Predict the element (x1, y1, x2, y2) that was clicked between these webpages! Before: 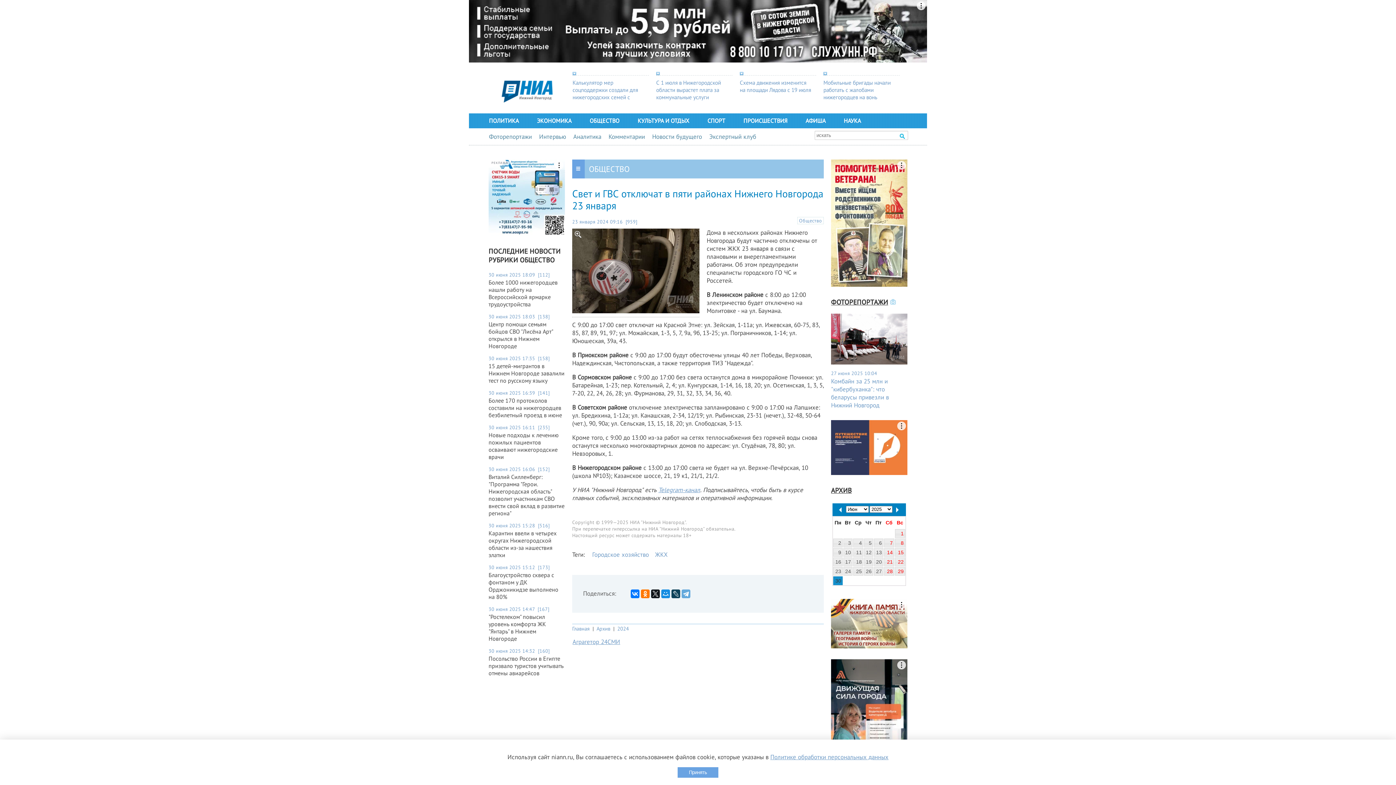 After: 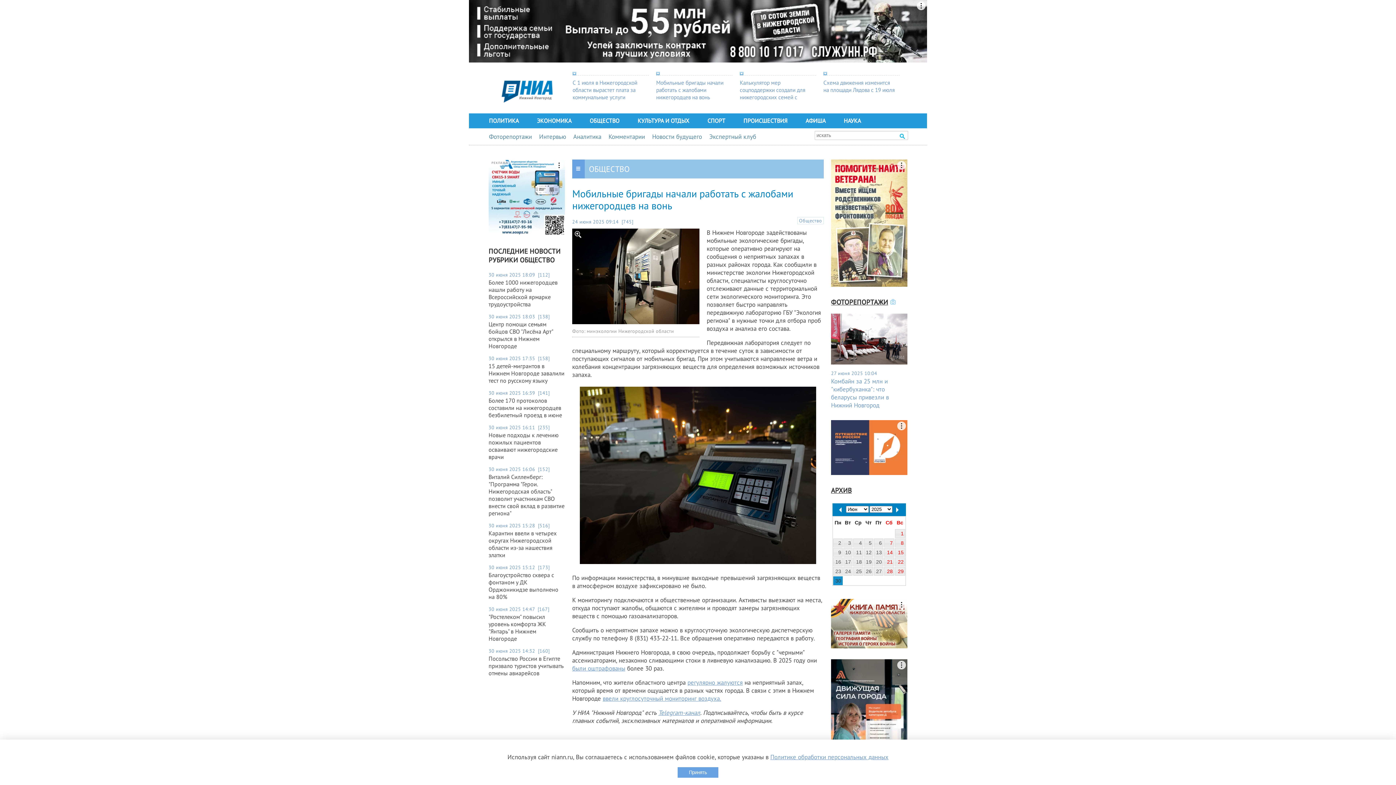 Action: bbox: (823, 78, 896, 100) label: Мобильные бригады начали работать с жалобами нижегородцев на вонь